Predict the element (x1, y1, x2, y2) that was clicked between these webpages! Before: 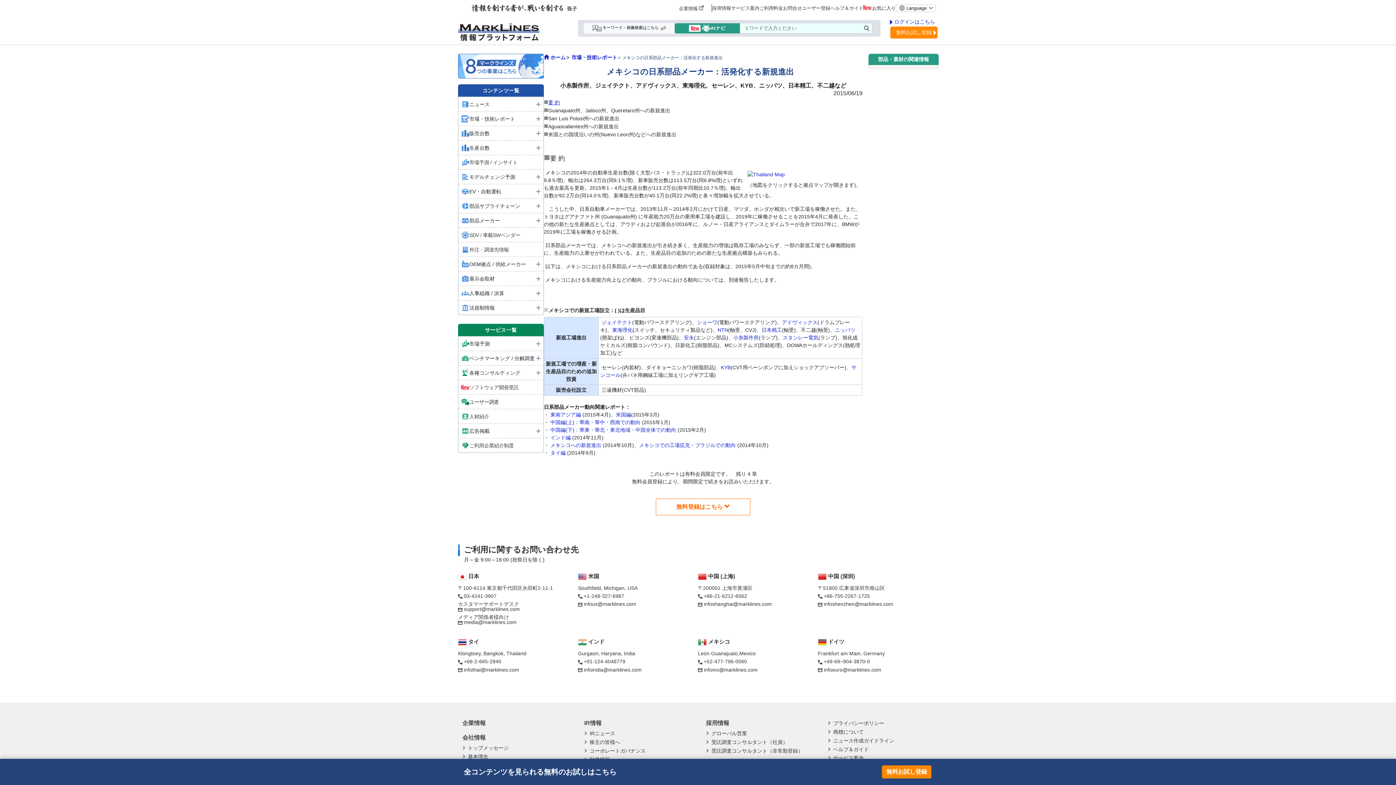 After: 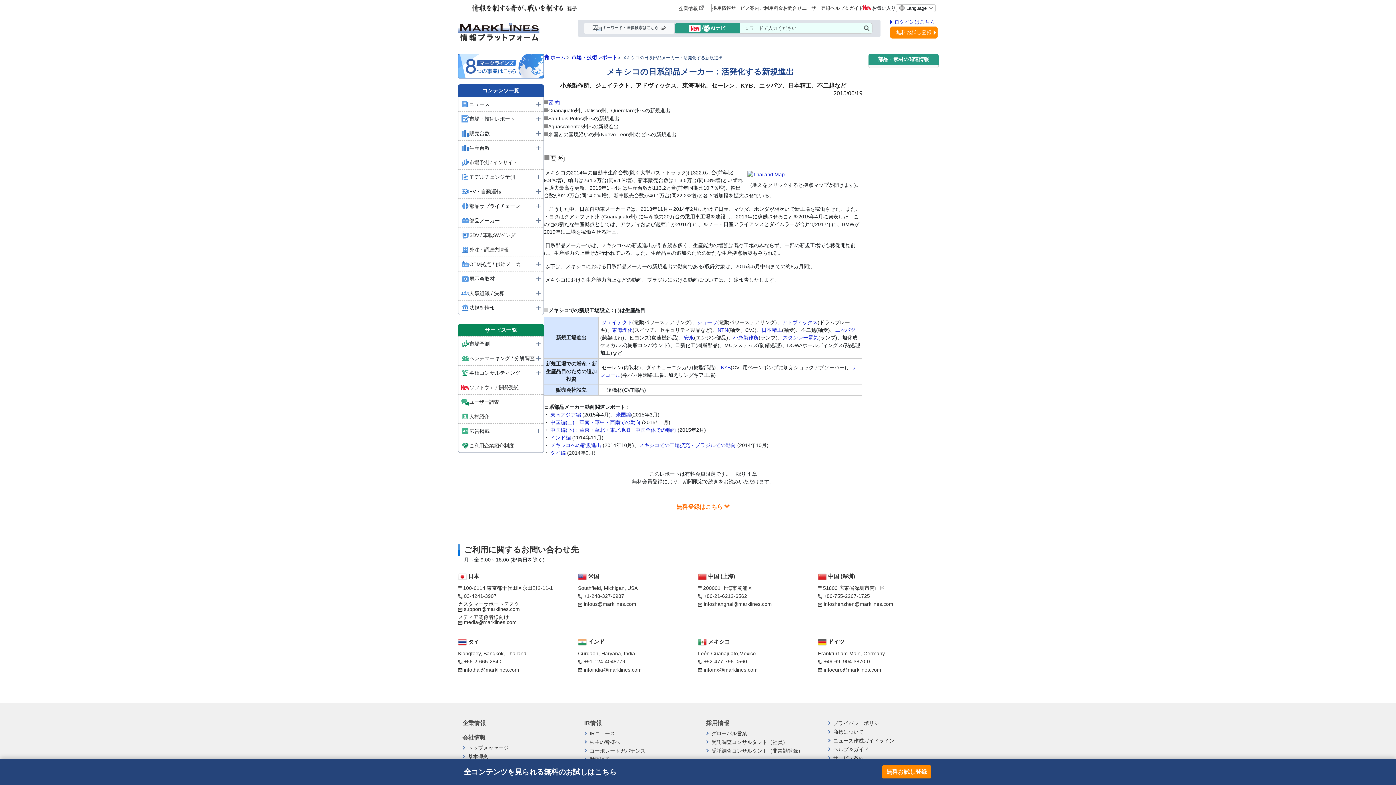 Action: bbox: (464, 667, 519, 672) label: infothai@marklines.com